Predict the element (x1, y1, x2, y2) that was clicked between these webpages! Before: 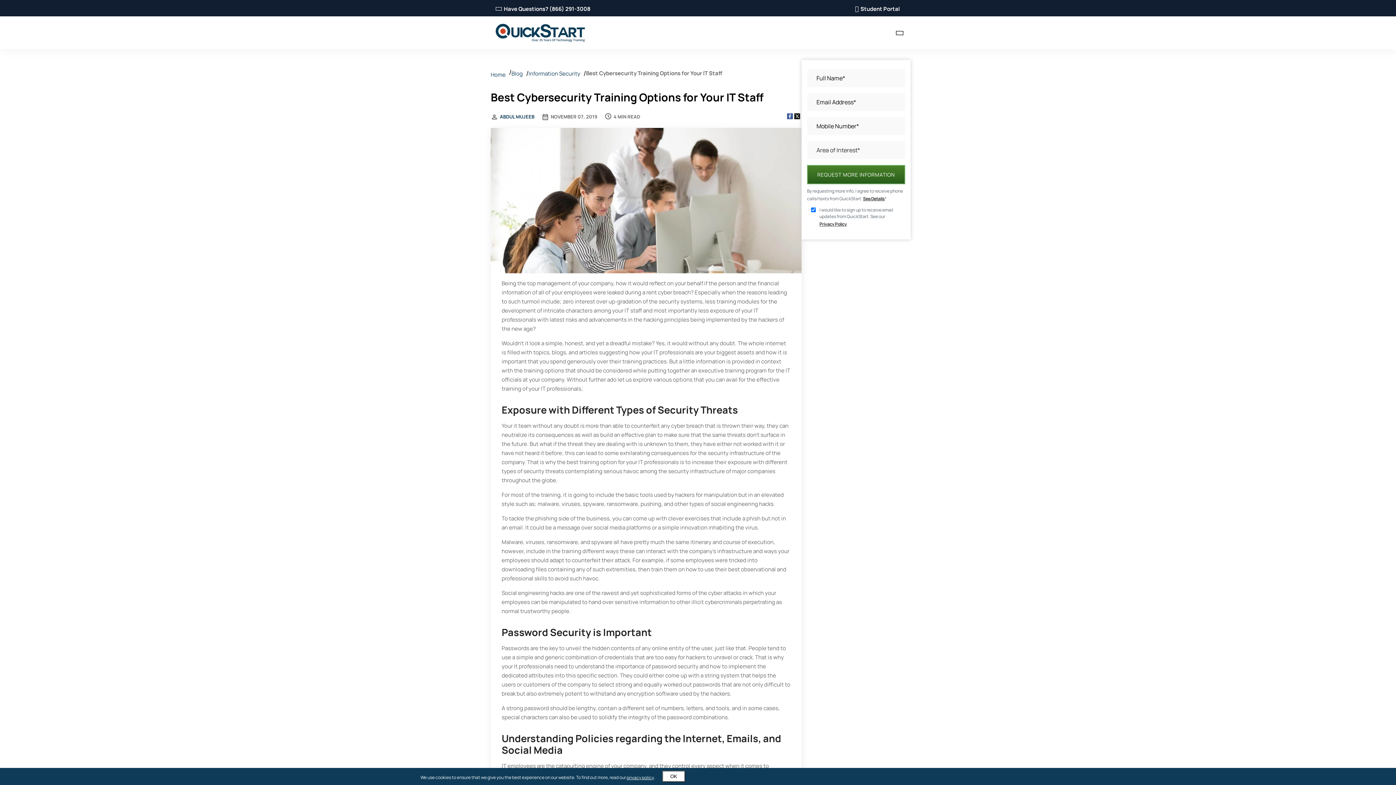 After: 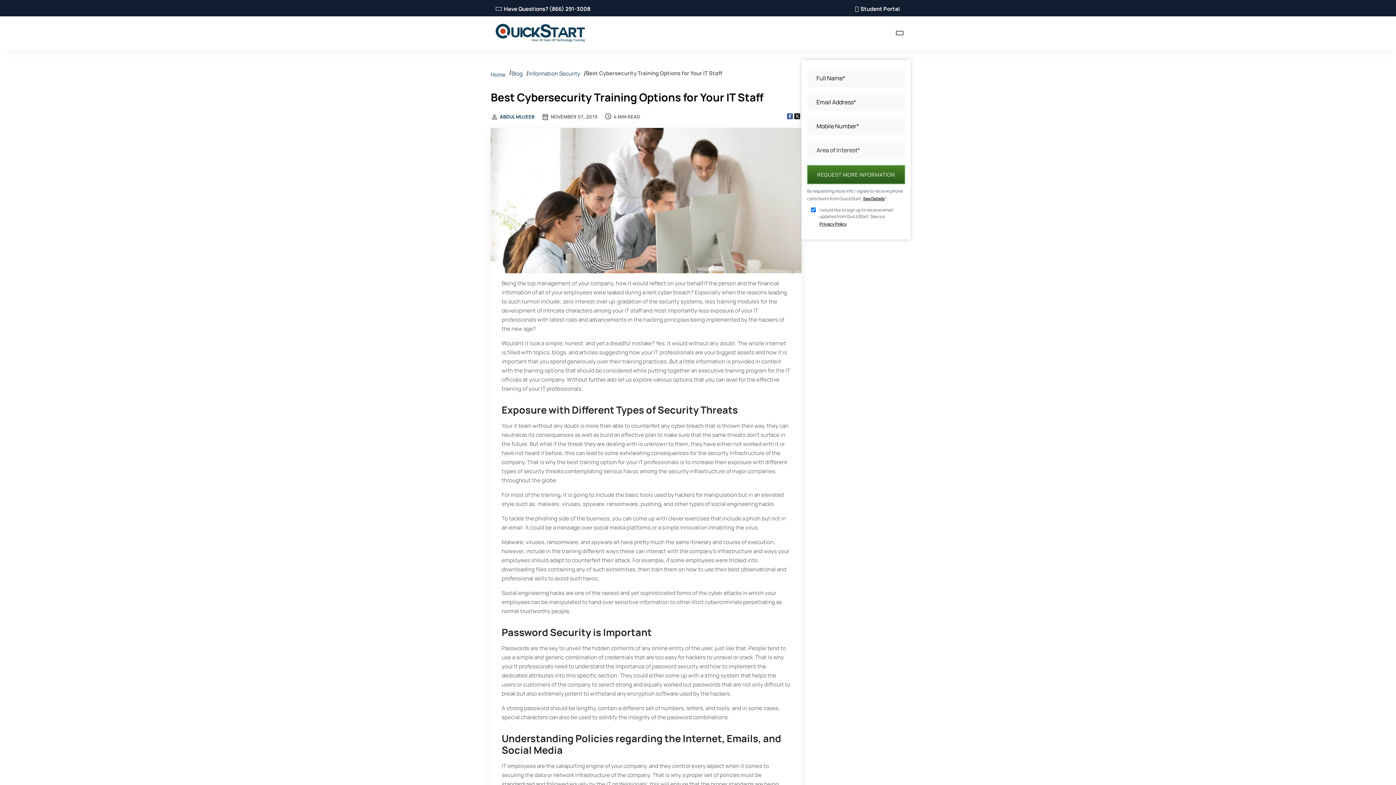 Action: bbox: (662, 771, 685, 782) label: OK